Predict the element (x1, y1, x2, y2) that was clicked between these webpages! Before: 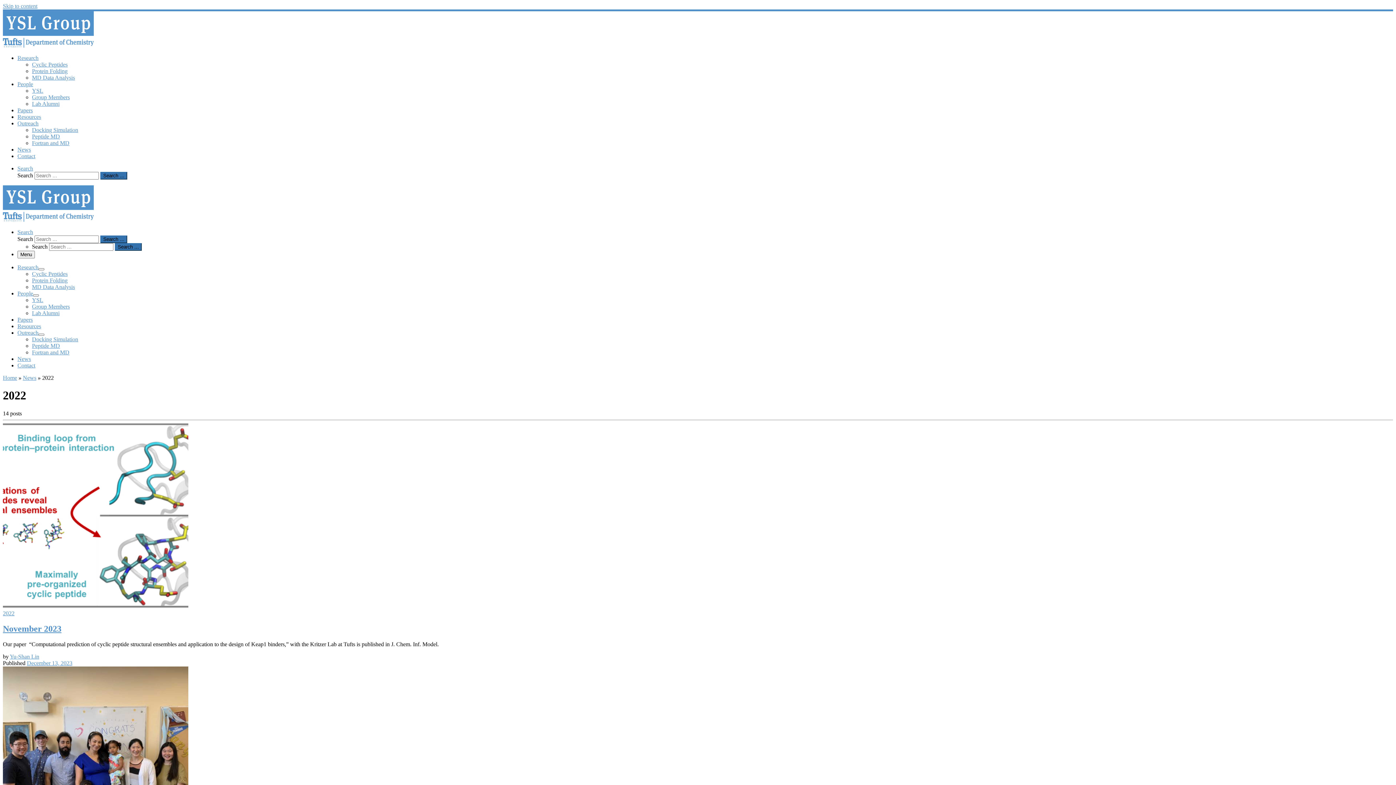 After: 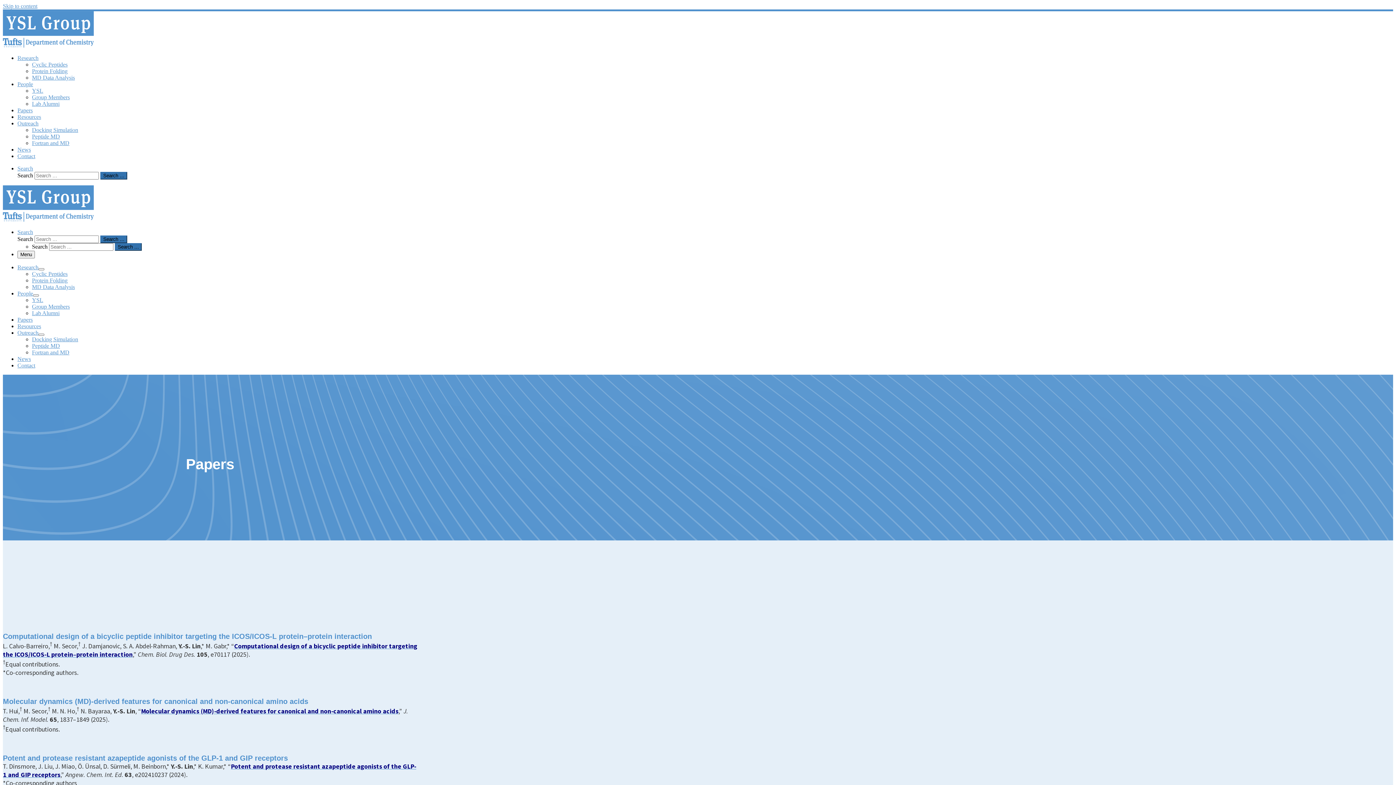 Action: label: Papers bbox: (17, 107, 32, 113)